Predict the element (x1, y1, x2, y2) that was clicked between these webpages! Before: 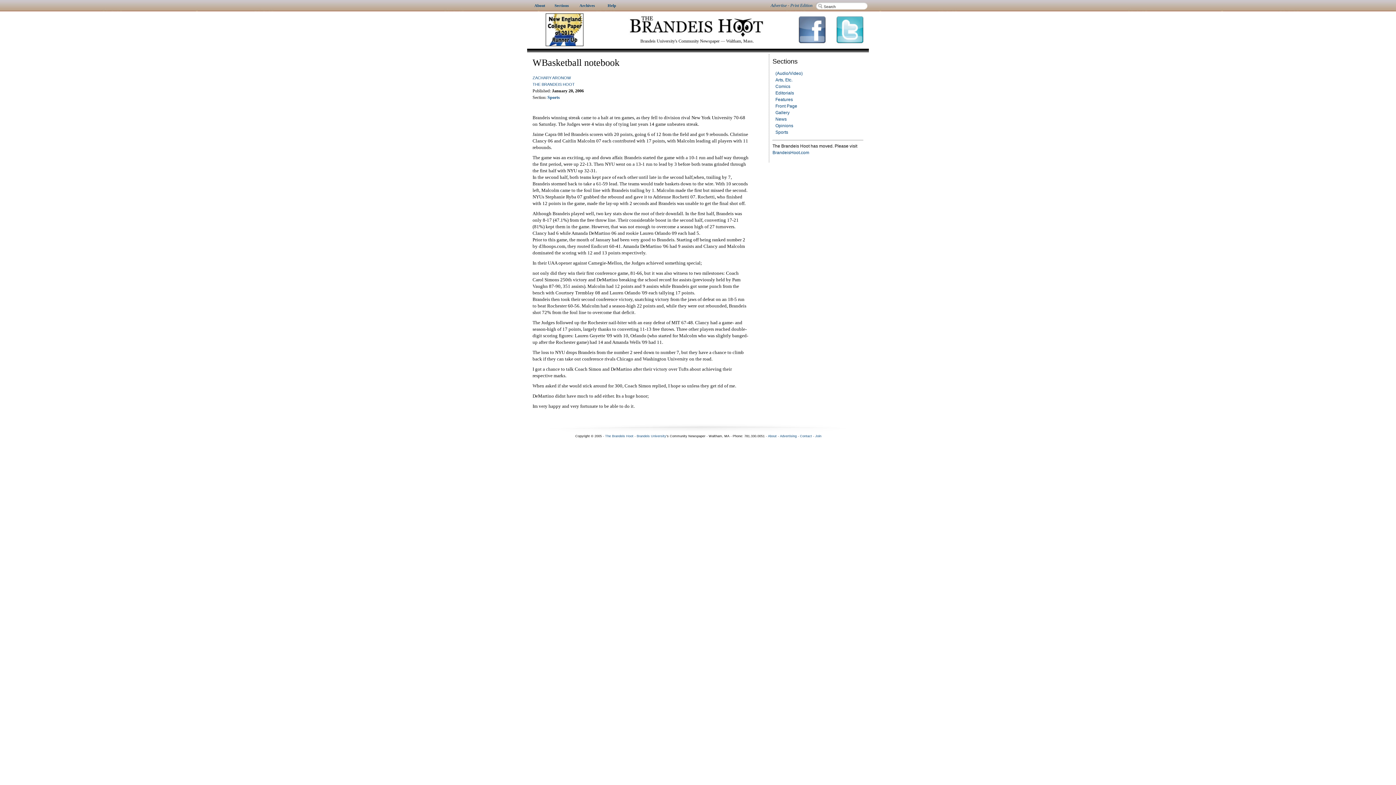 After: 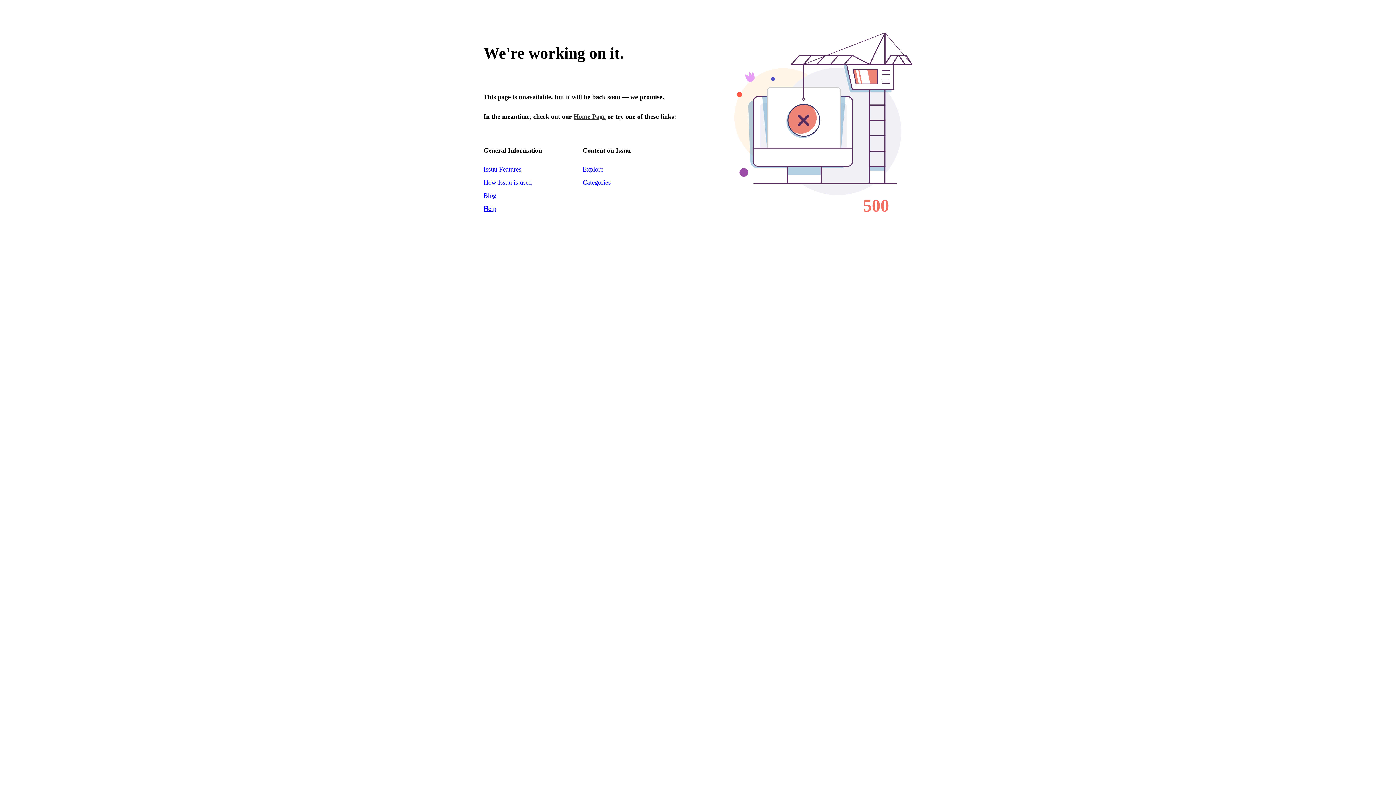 Action: bbox: (790, 2, 812, 8) label: Print Edition